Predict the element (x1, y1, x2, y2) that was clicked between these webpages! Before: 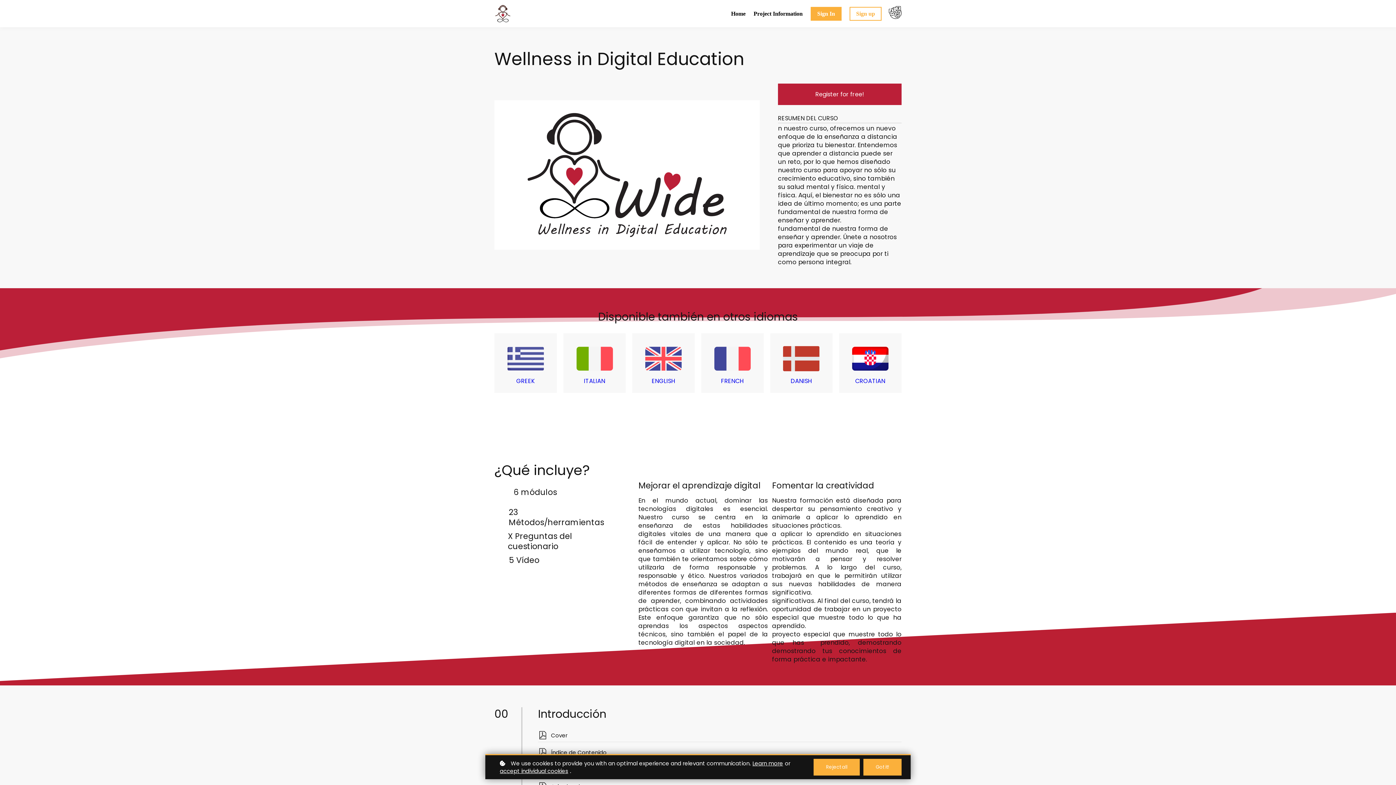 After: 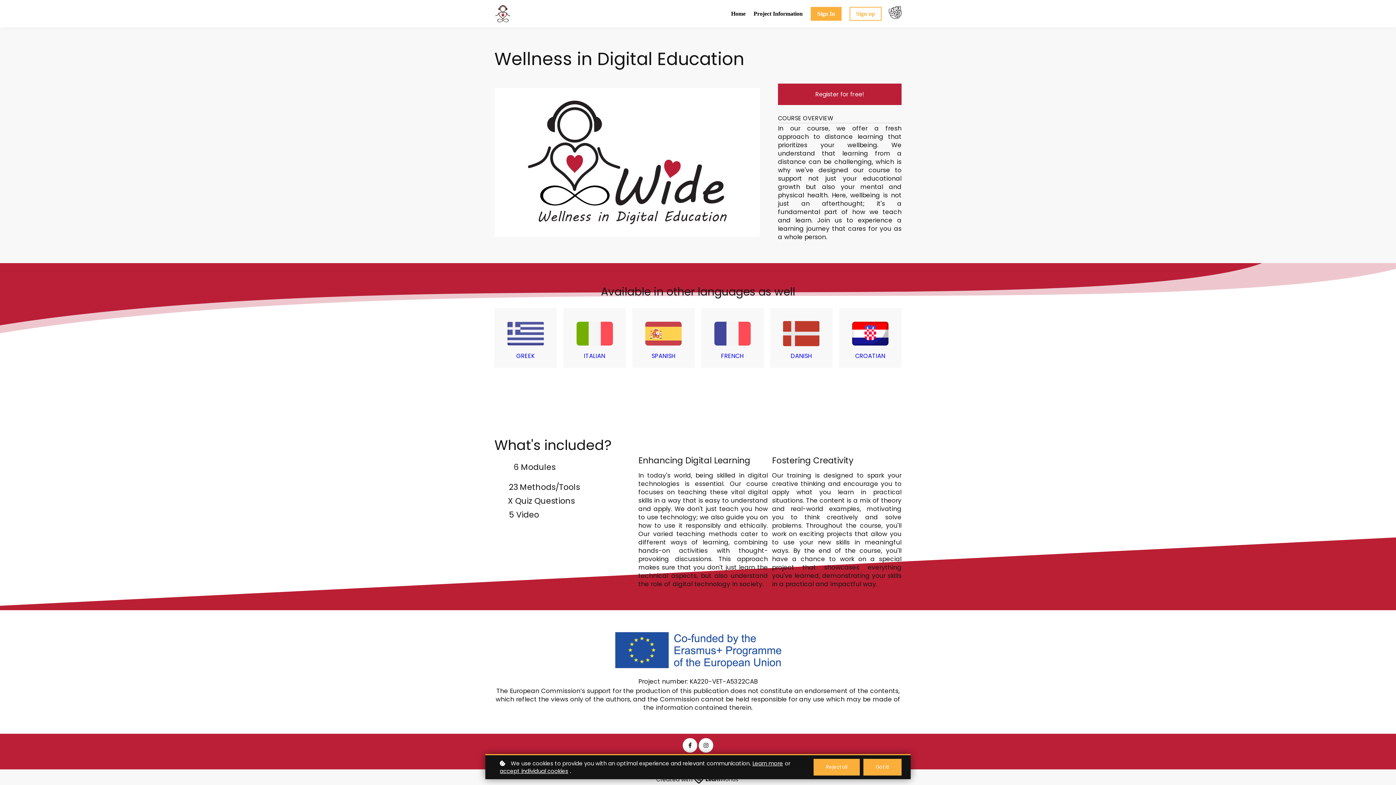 Action: label: ENGLISH
 bbox: (641, 377, 685, 385)